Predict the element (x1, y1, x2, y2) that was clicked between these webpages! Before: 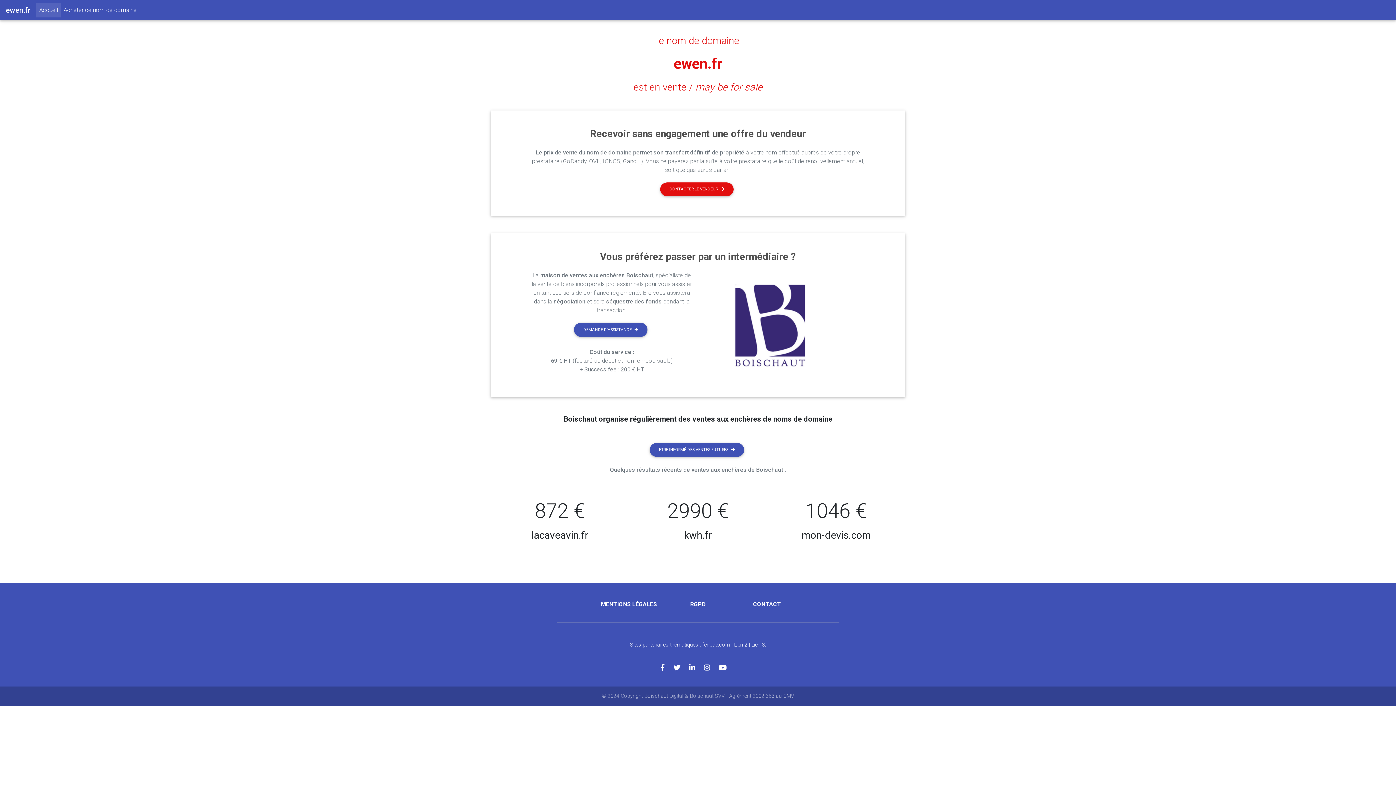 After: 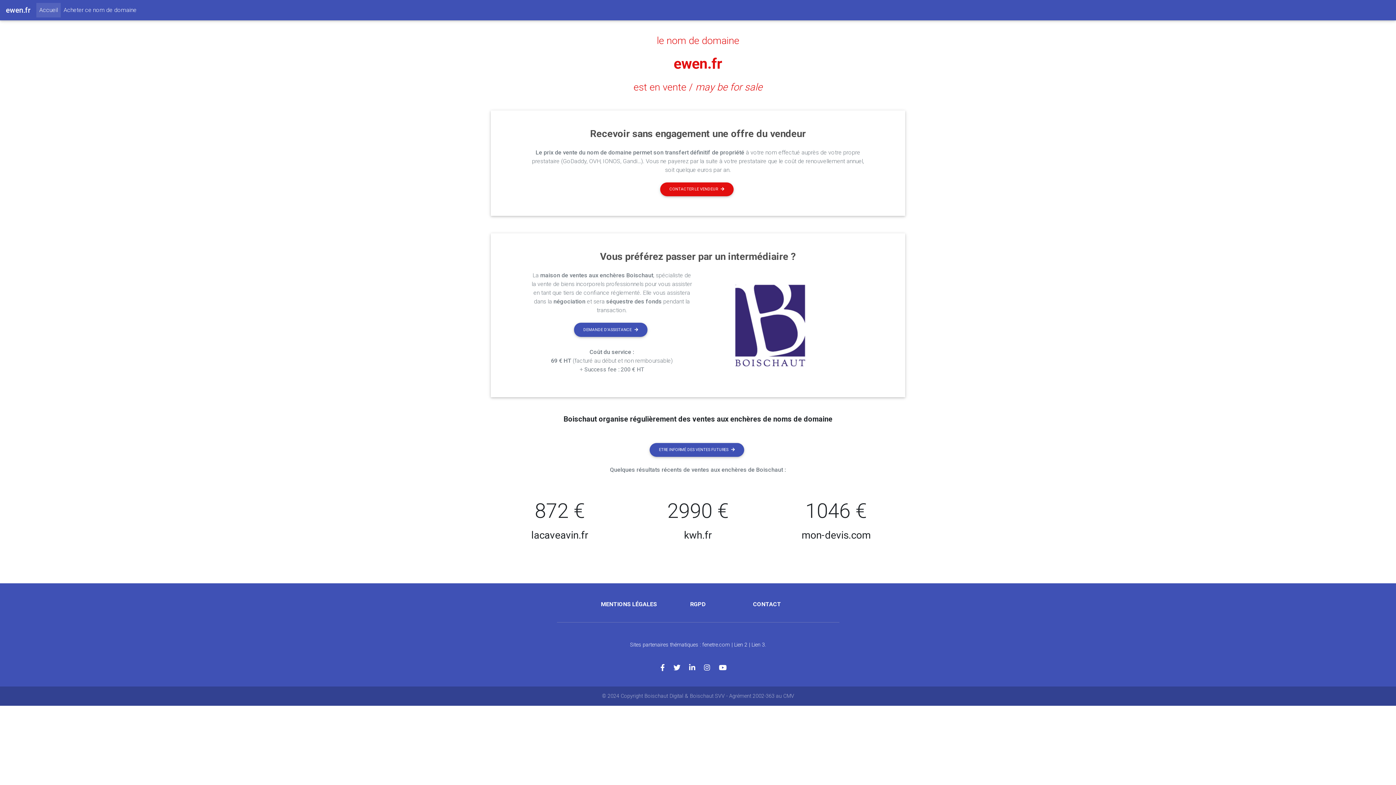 Action: bbox: (673, 664, 689, 672)